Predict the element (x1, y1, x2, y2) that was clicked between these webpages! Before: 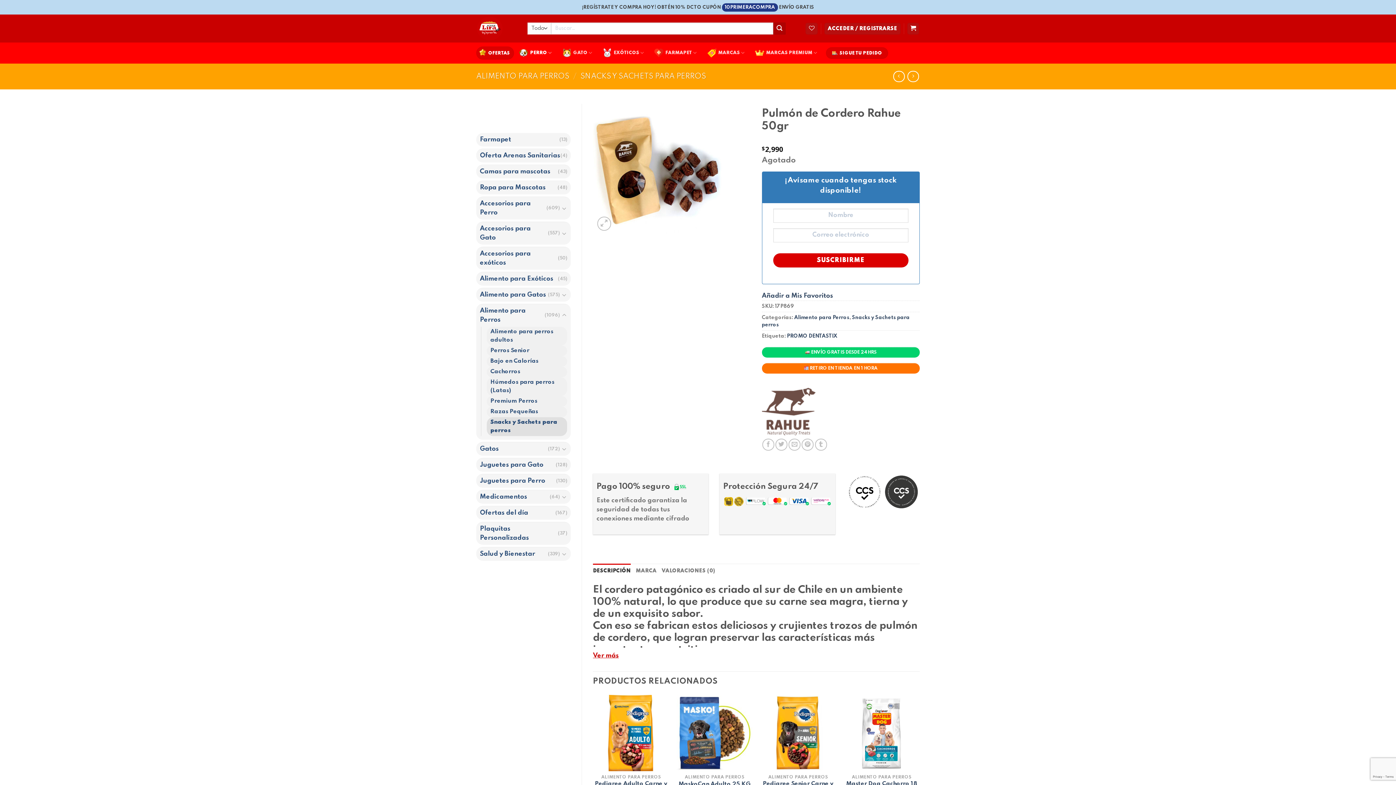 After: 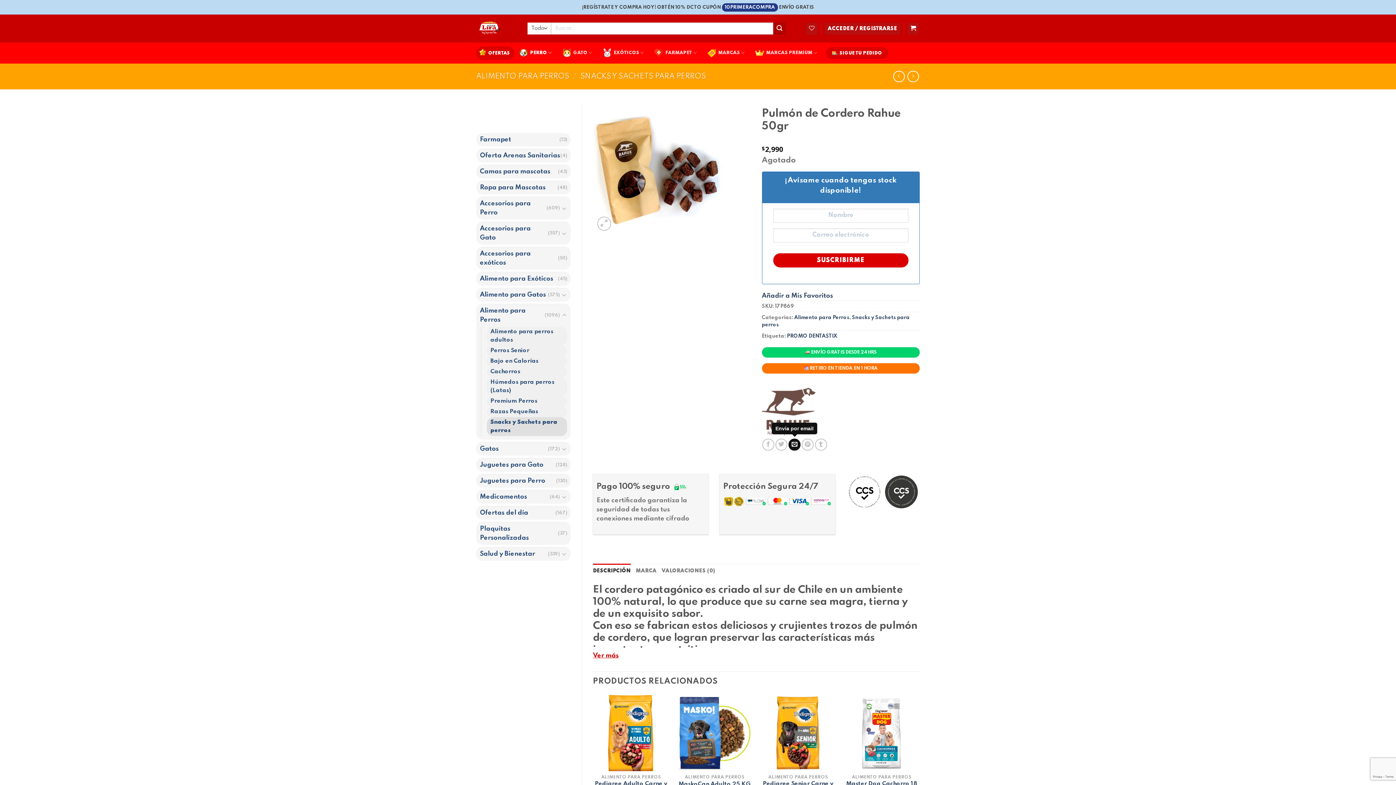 Action: label: Envía por email bbox: (788, 438, 800, 450)